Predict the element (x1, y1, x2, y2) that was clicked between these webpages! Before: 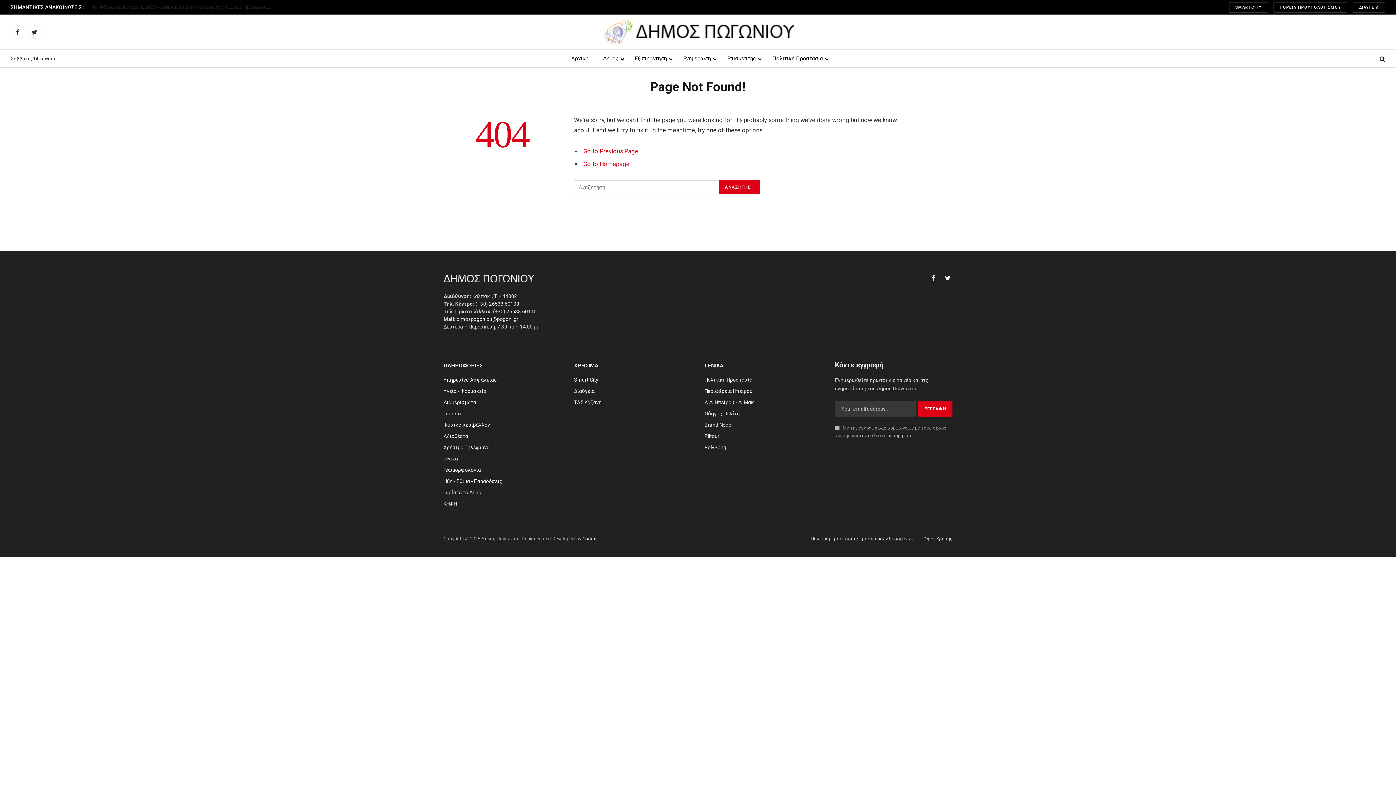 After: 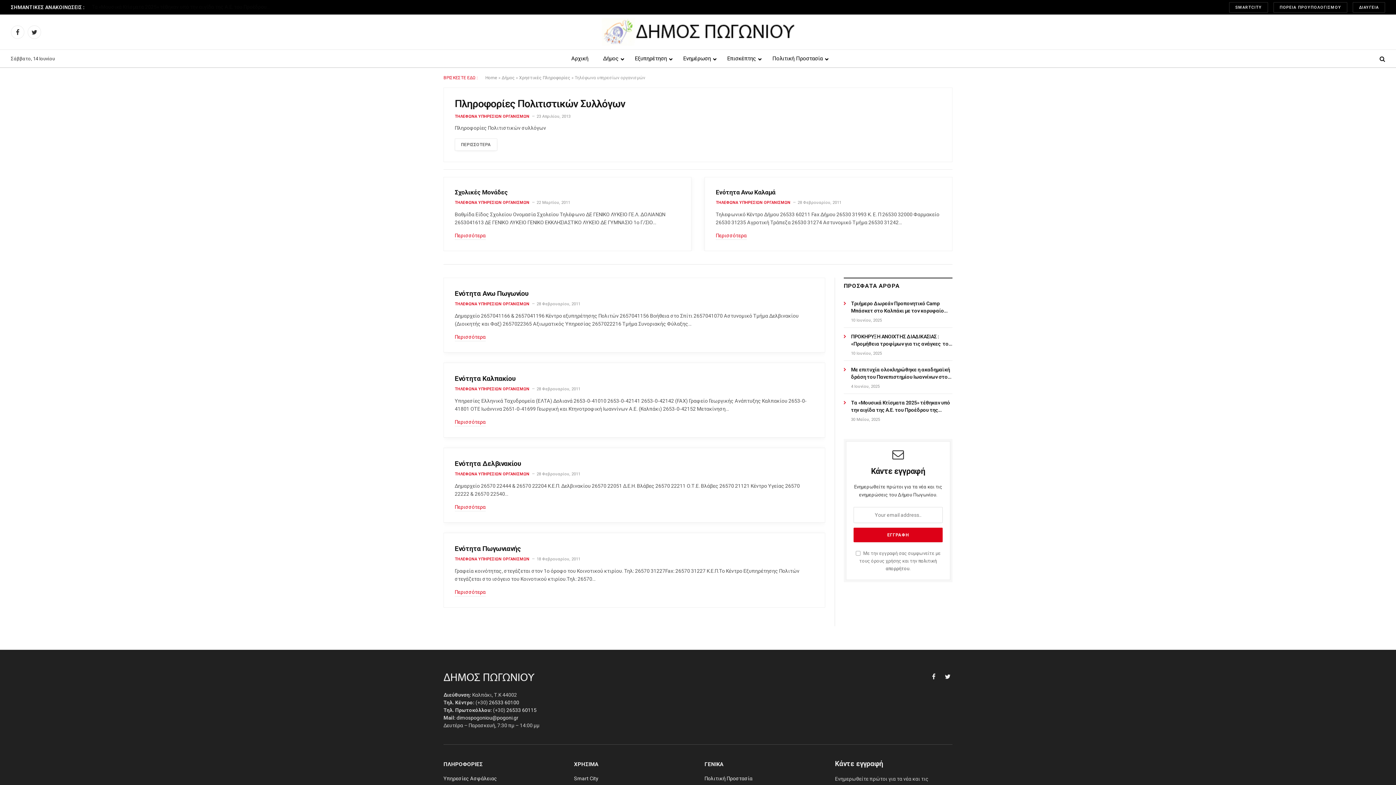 Action: label: Χρήσιμα Τηλέφωνα bbox: (443, 444, 489, 450)